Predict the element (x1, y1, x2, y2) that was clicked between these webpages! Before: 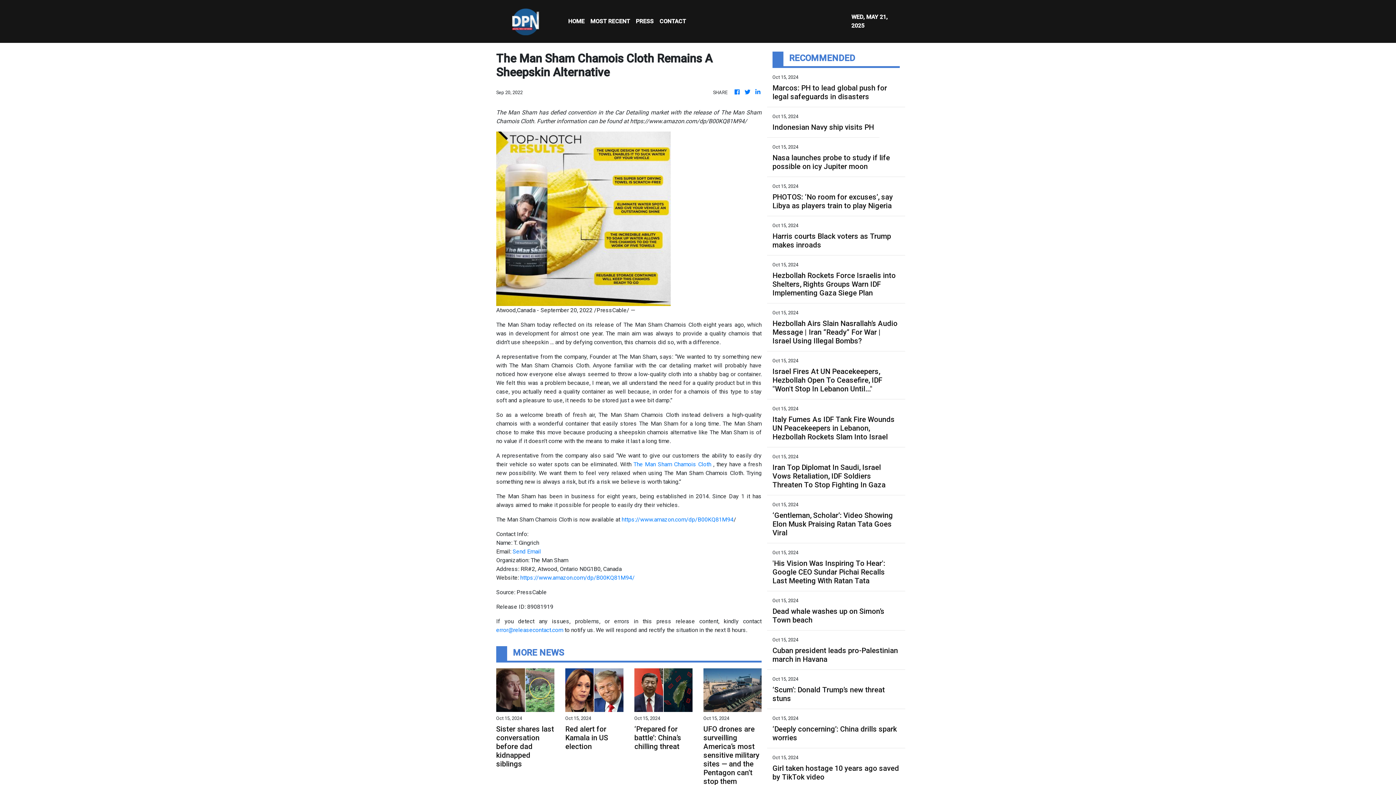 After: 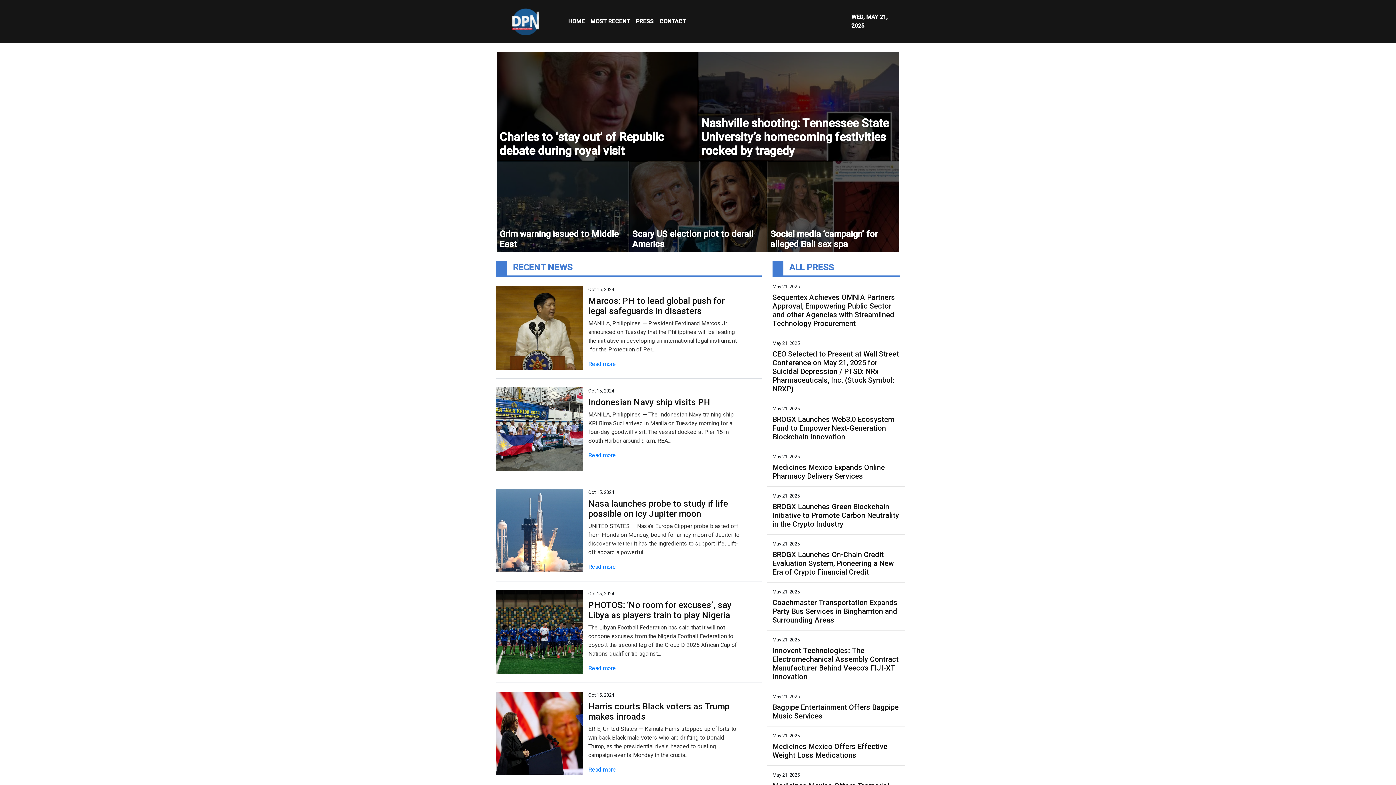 Action: bbox: (754, 88, 761, 96)